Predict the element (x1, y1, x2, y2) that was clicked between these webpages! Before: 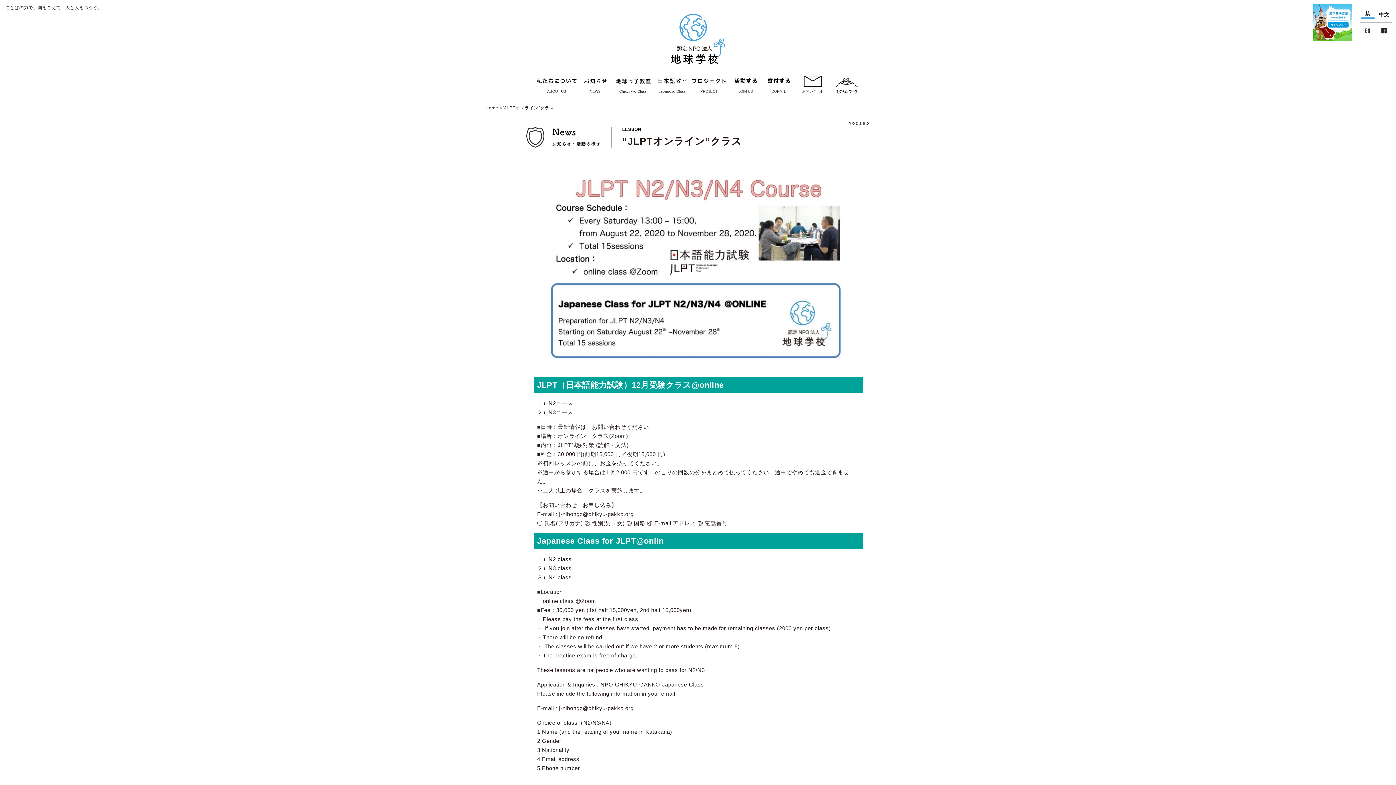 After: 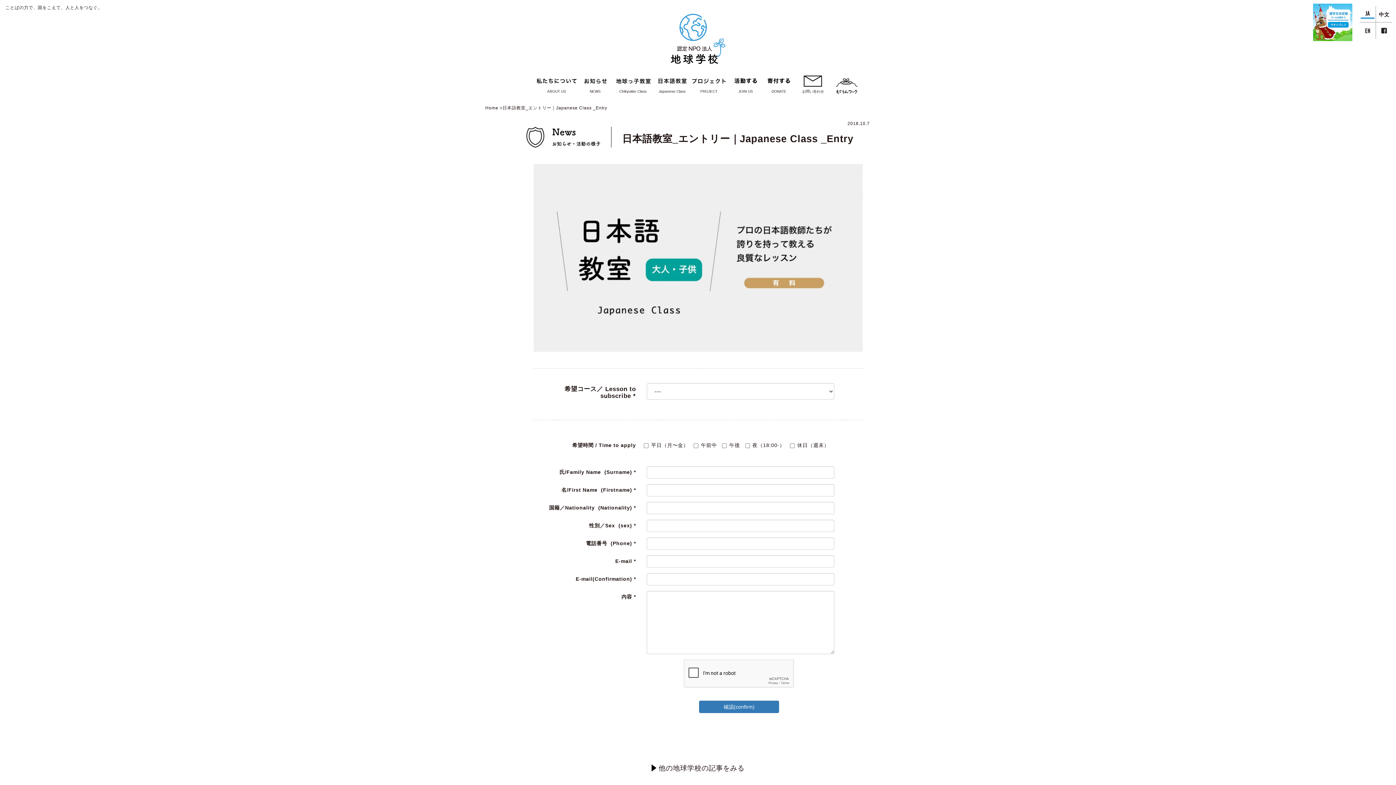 Action: bbox: (537, 502, 617, 508) label: 【お問い合わせ・お申し込み】